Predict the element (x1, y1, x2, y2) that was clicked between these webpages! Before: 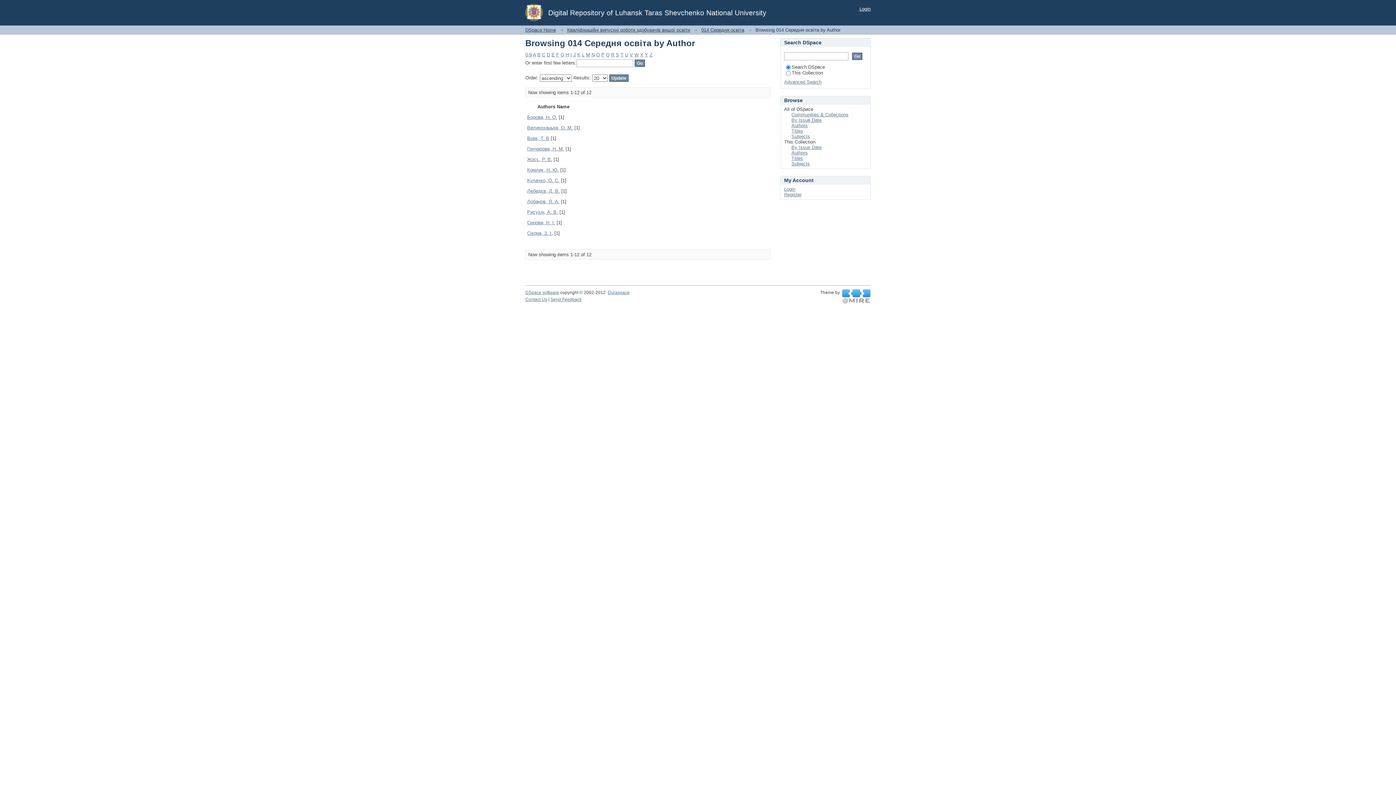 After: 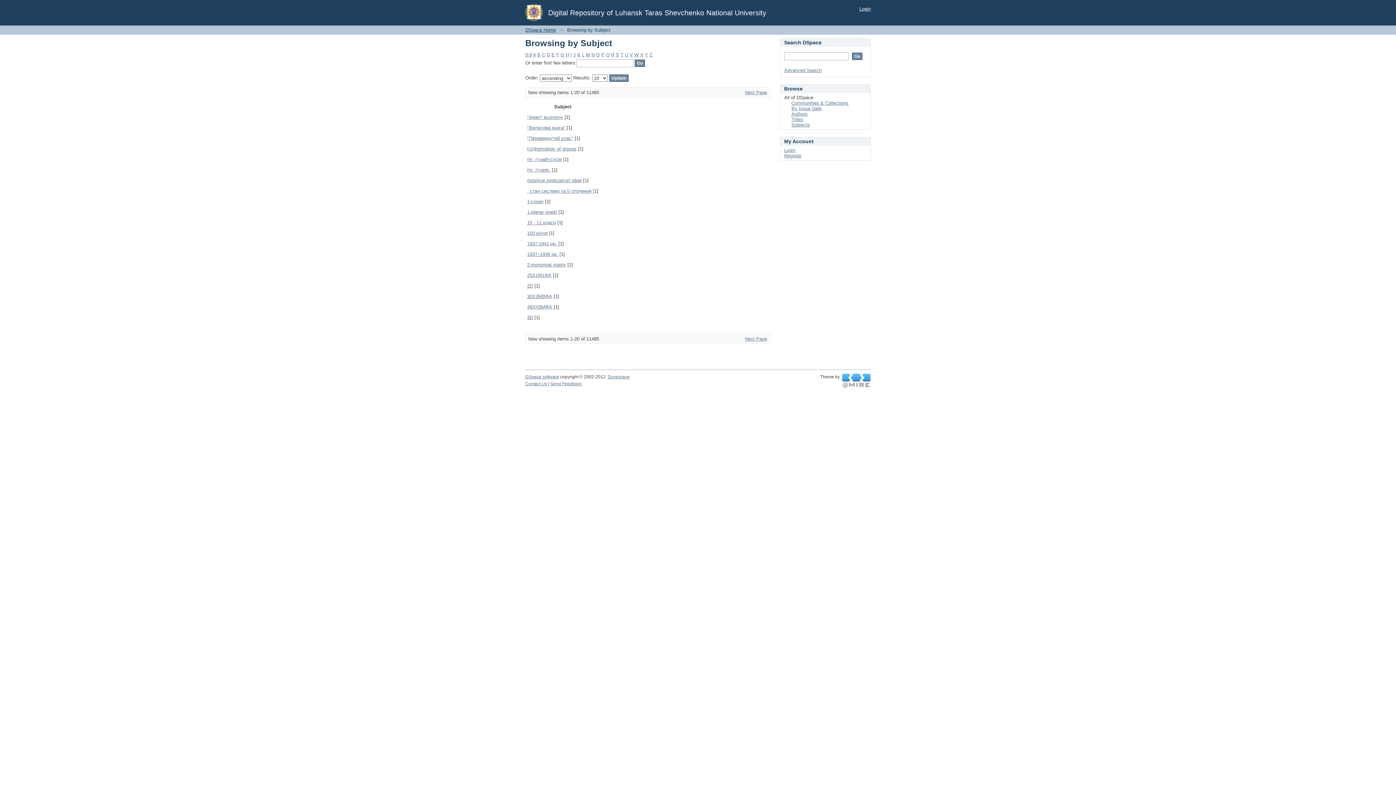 Action: bbox: (791, 133, 810, 139) label: Subjects